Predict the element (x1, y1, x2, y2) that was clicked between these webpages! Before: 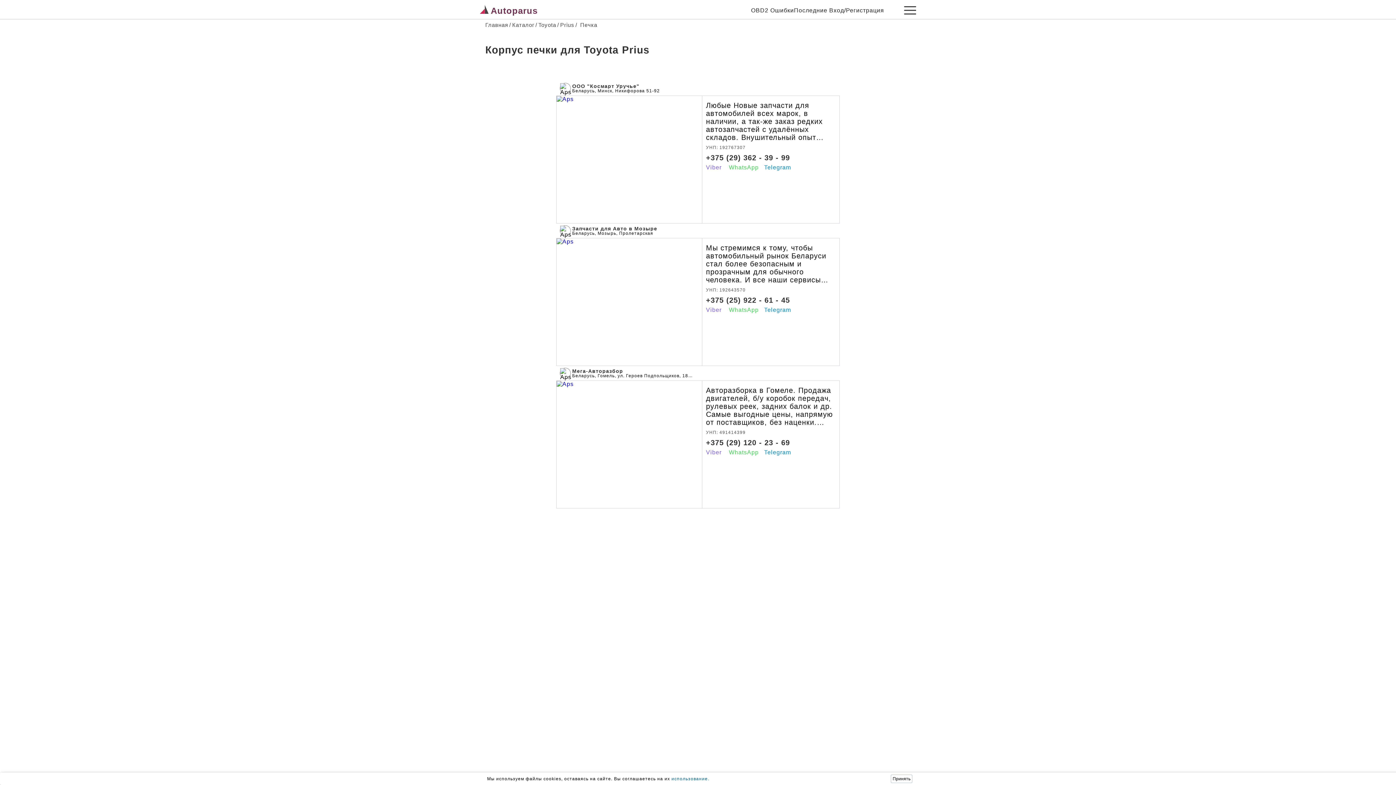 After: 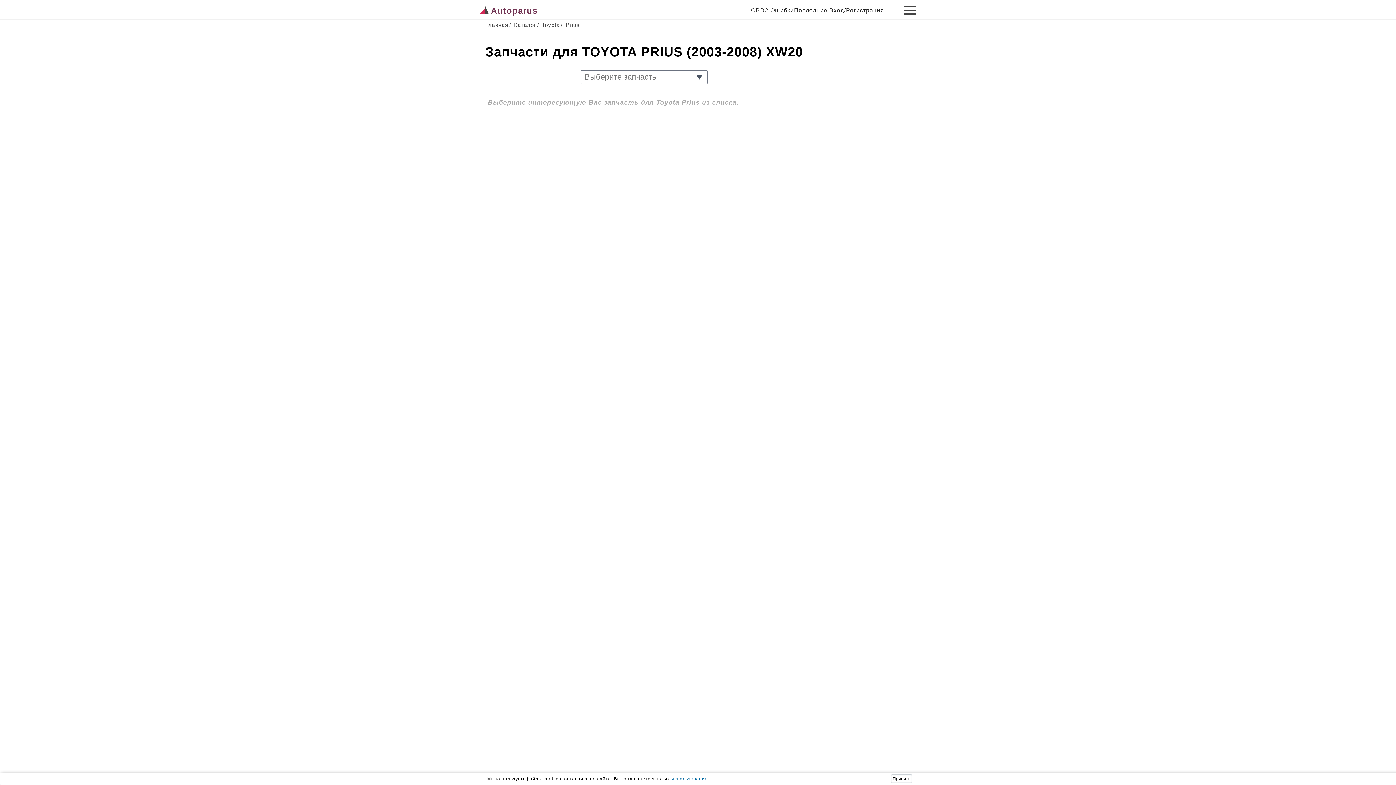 Action: bbox: (556, 21, 574, 28) label: /Prius